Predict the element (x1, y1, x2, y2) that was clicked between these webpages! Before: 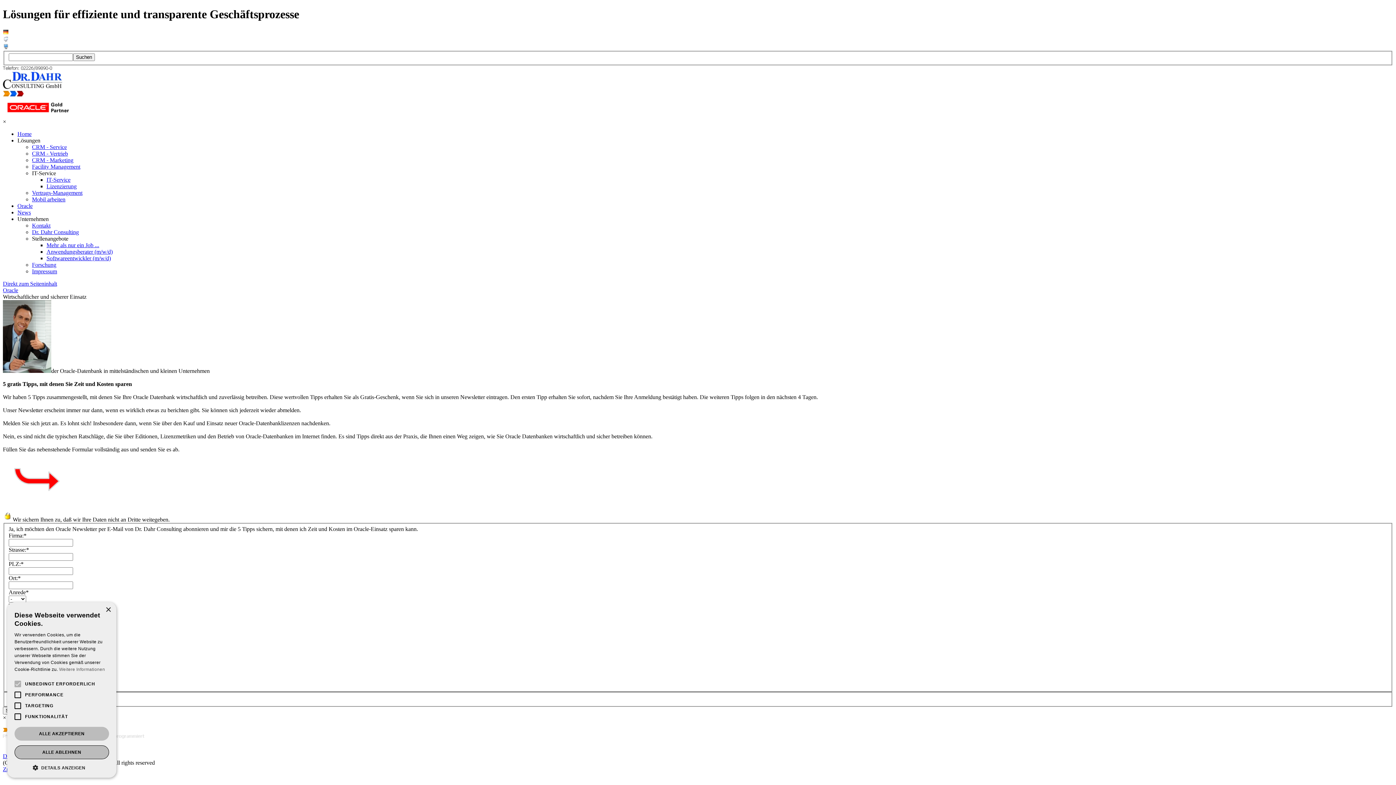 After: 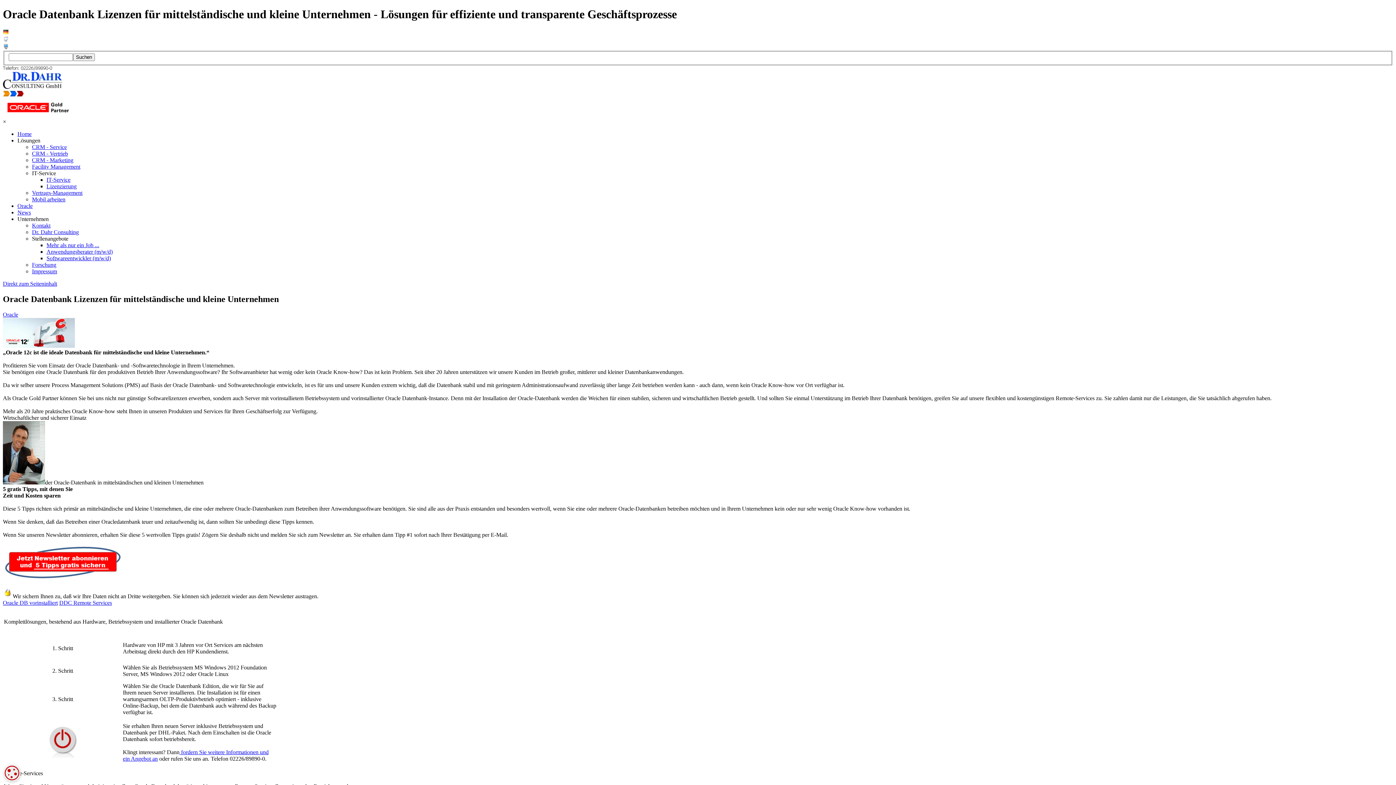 Action: bbox: (2, 287, 18, 293) label: Oracle